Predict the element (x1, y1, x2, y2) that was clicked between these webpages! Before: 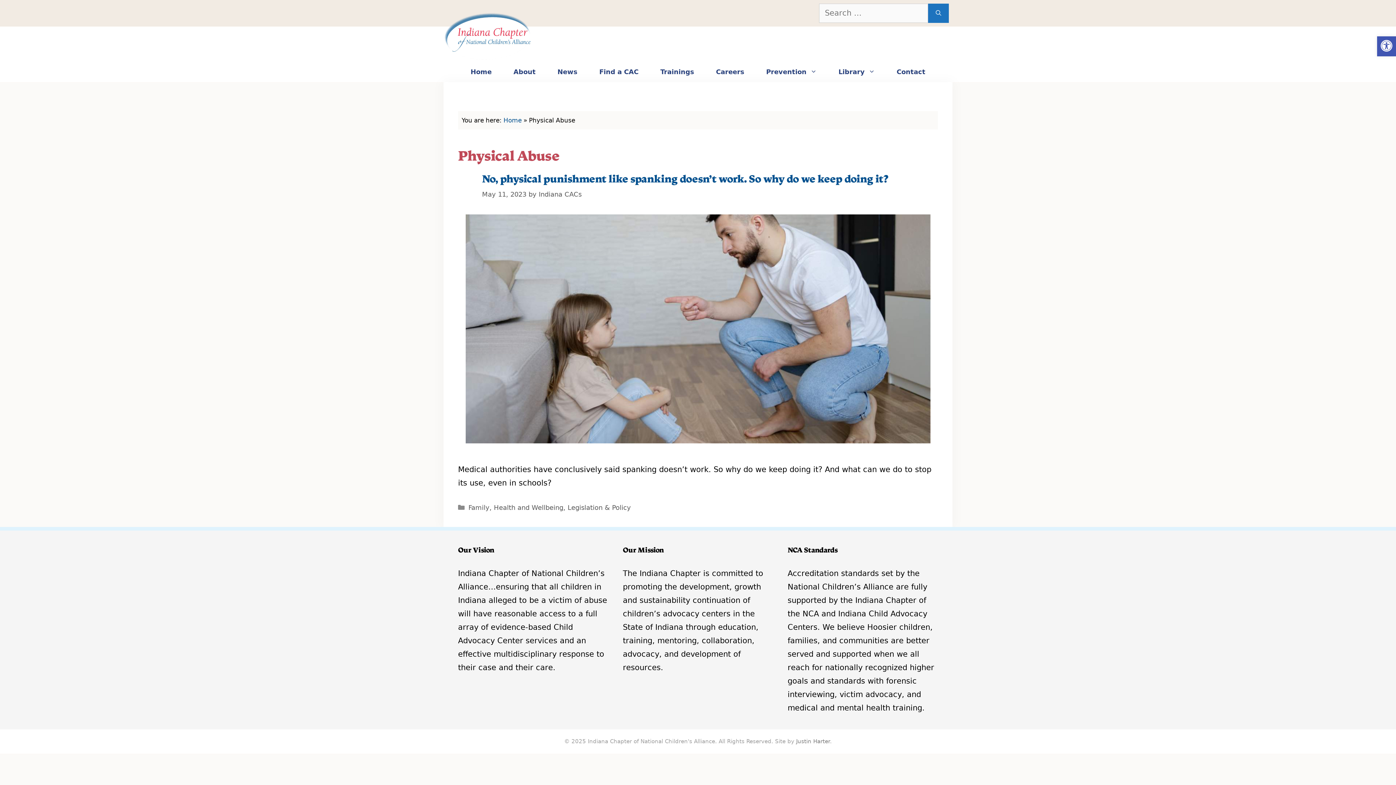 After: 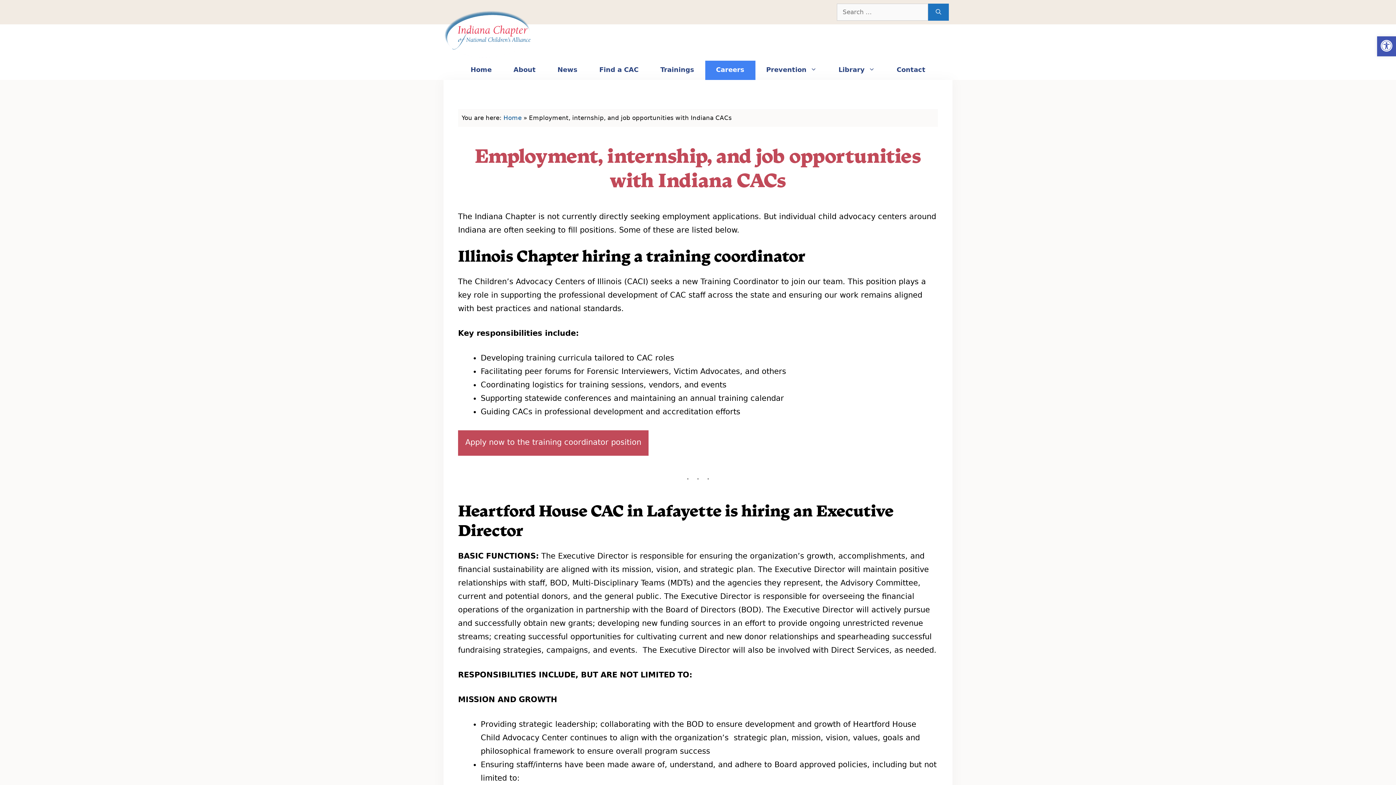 Action: bbox: (705, 62, 755, 82) label: Careers